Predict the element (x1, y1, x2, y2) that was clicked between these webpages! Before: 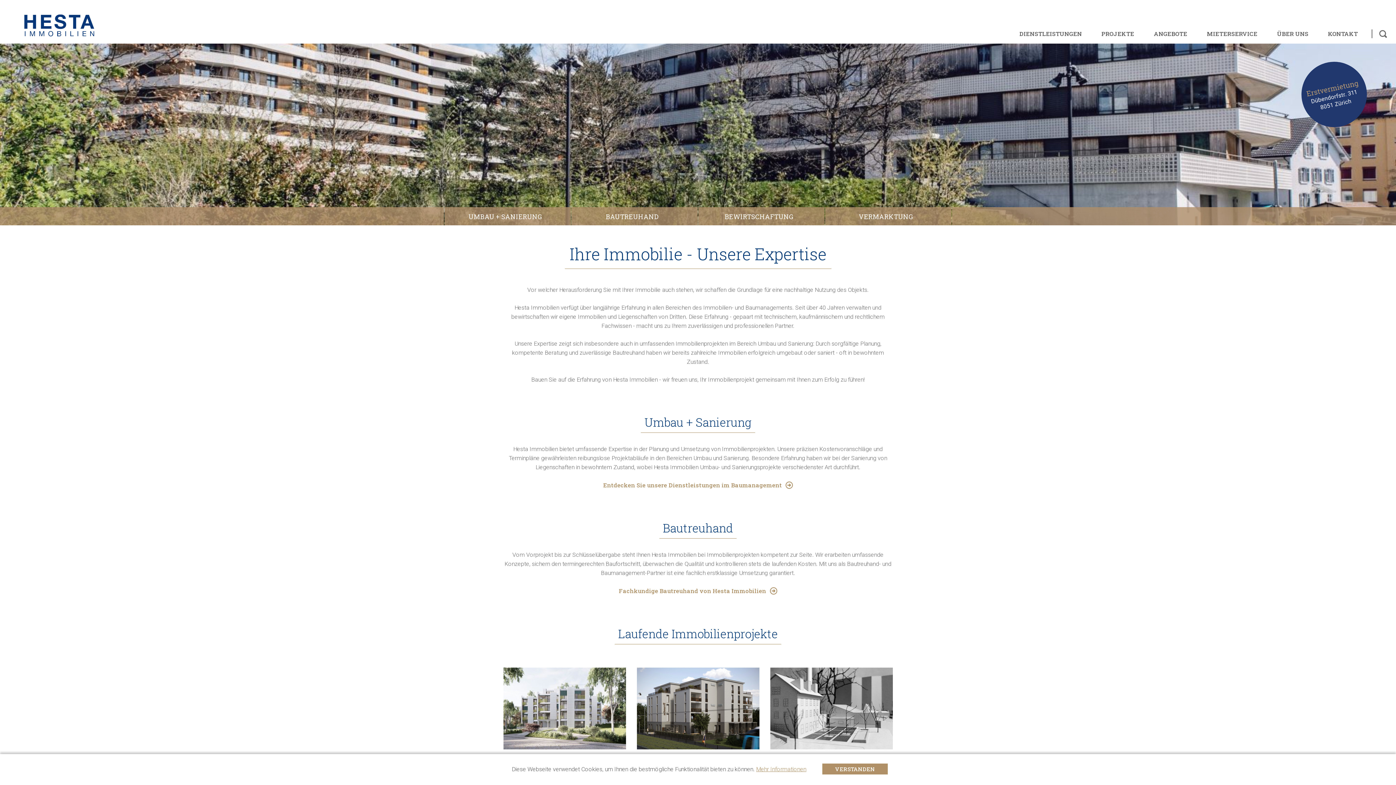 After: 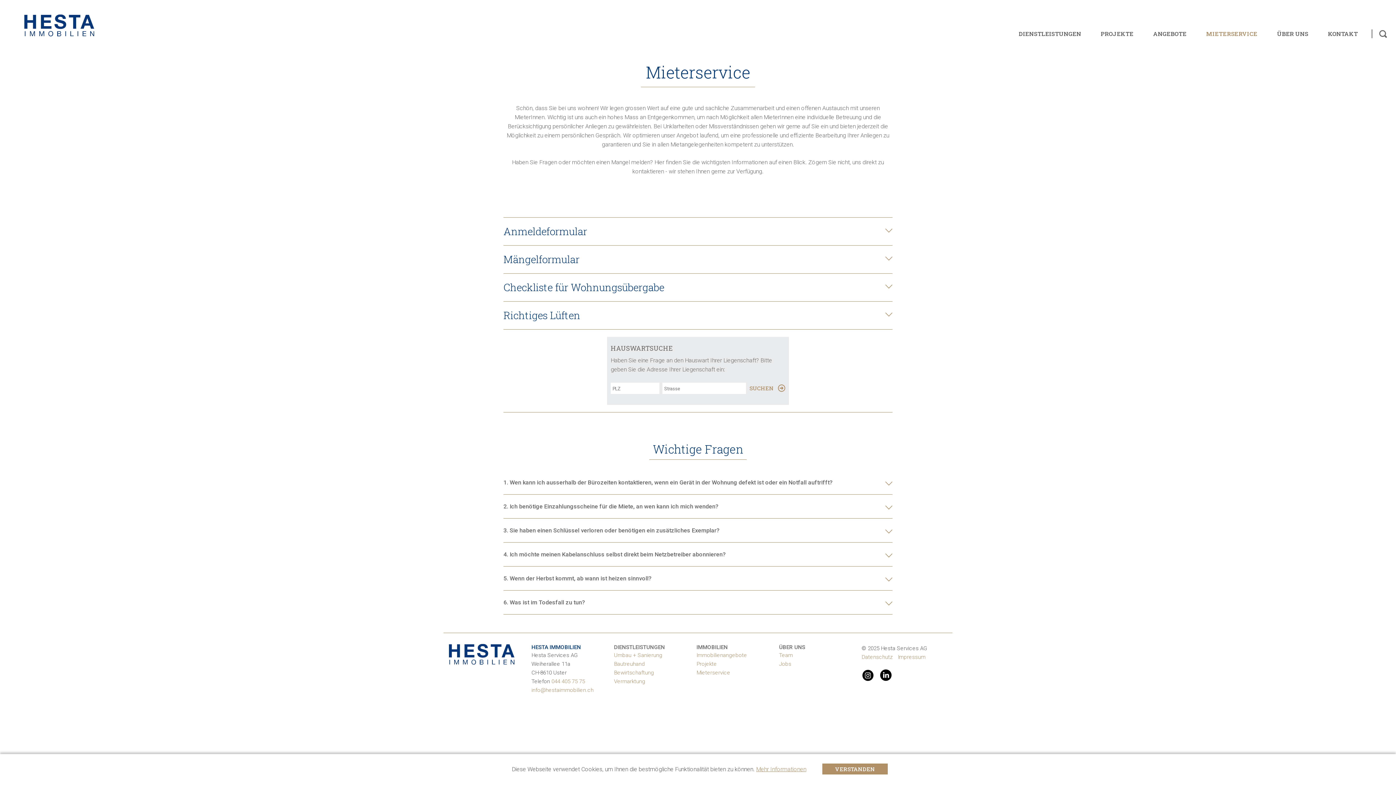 Action: label: MIETERSERVICE bbox: (1207, 29, 1257, 38)